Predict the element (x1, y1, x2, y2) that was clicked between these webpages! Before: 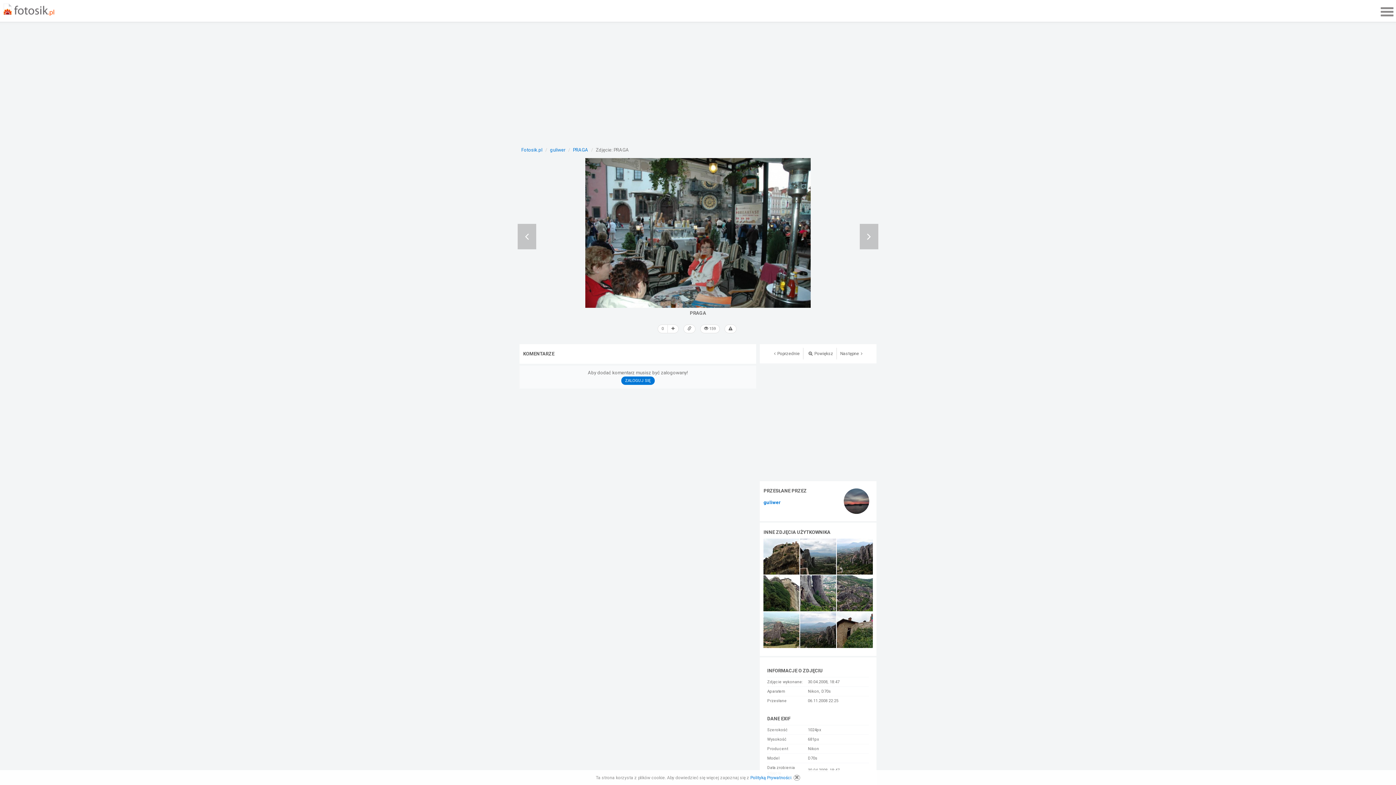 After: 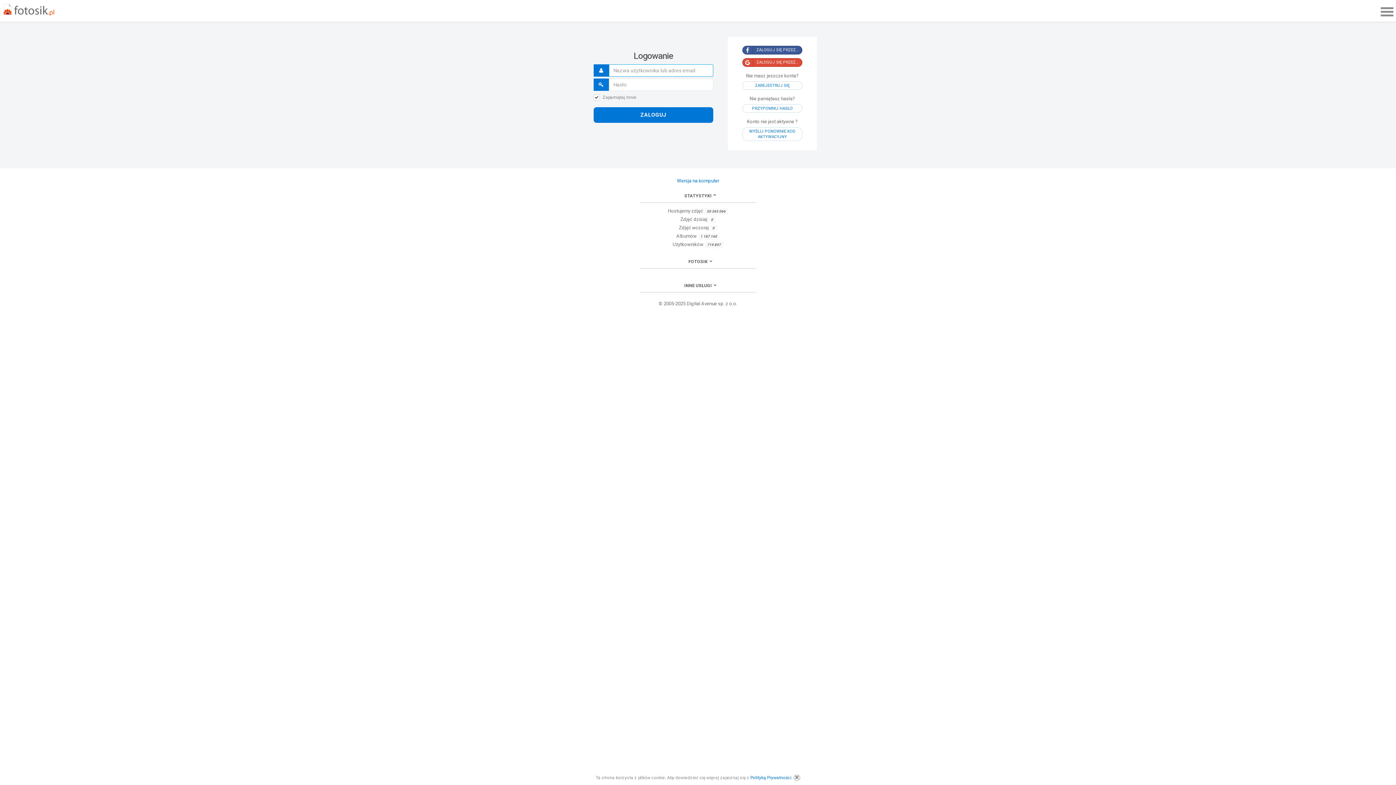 Action: bbox: (621, 376, 654, 385) label: ZALOGUJ SIĘ